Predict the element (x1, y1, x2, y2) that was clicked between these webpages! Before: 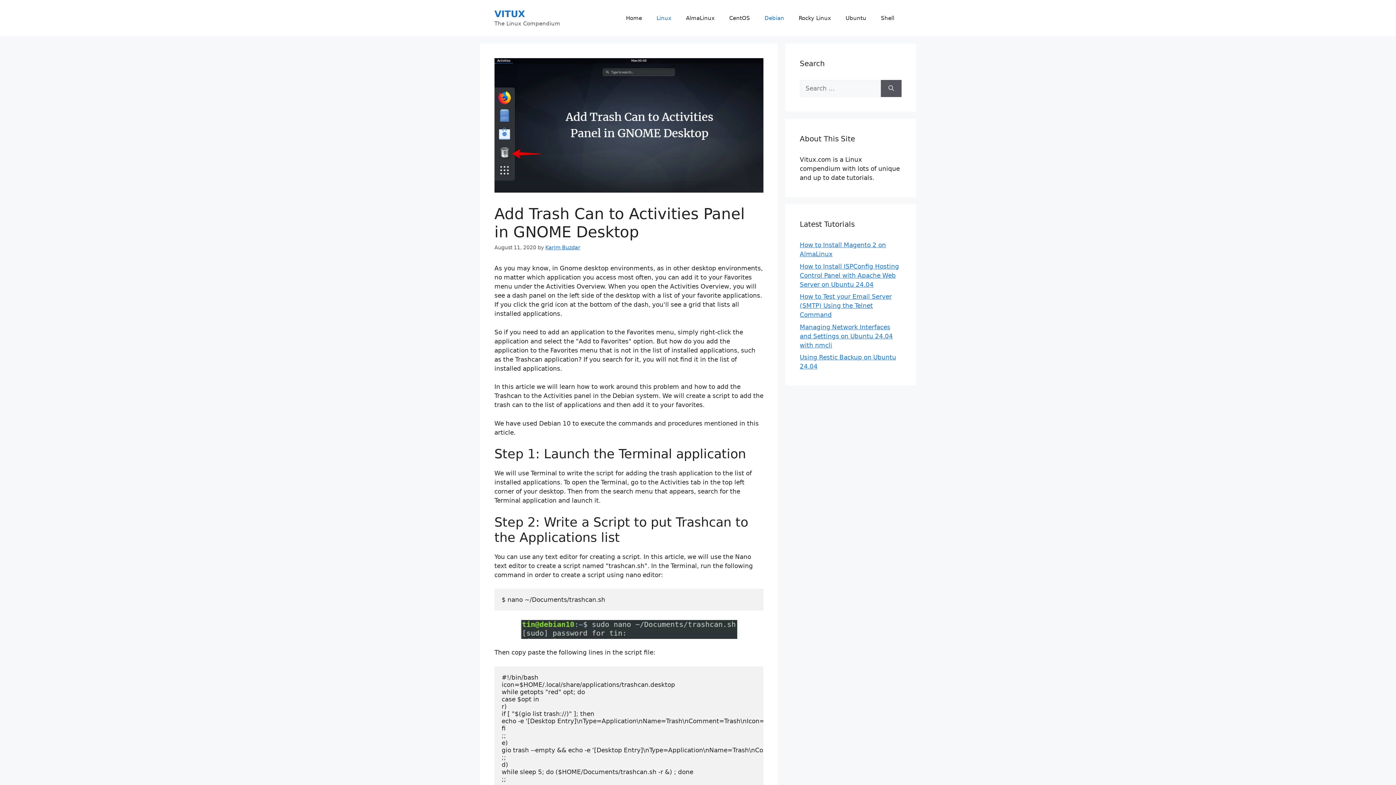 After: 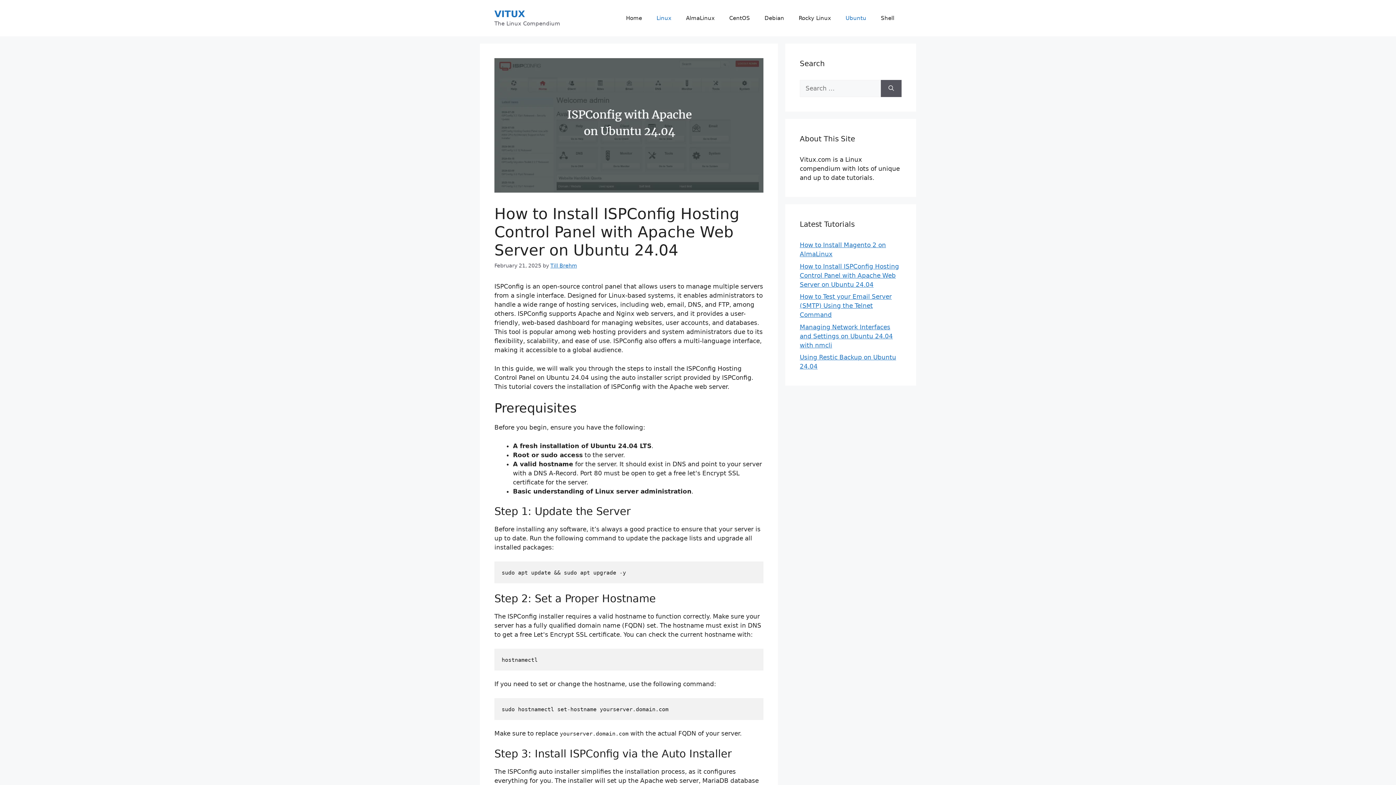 Action: label: How to Install ISPConfig Hosting Control Panel with Apache Web Server on Ubuntu 24.04 bbox: (800, 262, 899, 288)